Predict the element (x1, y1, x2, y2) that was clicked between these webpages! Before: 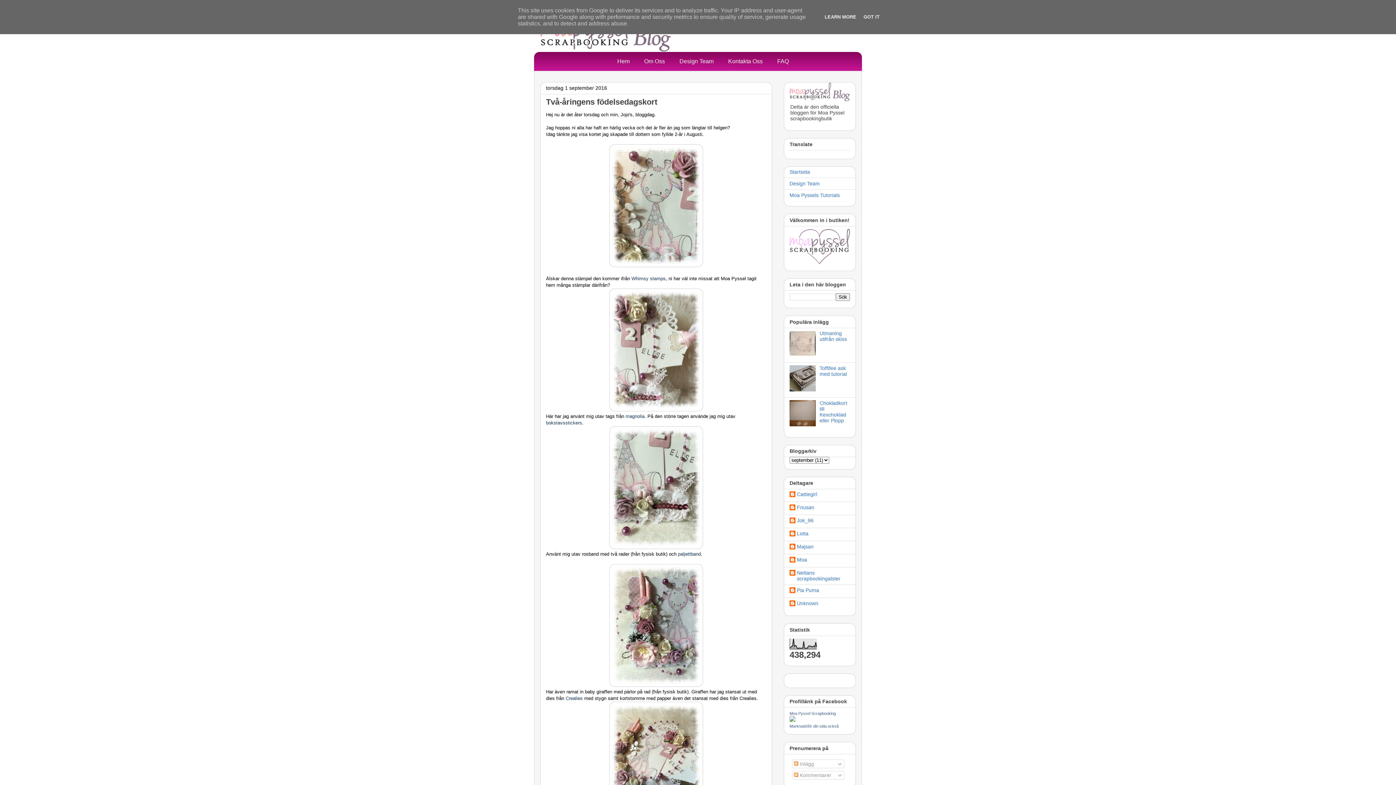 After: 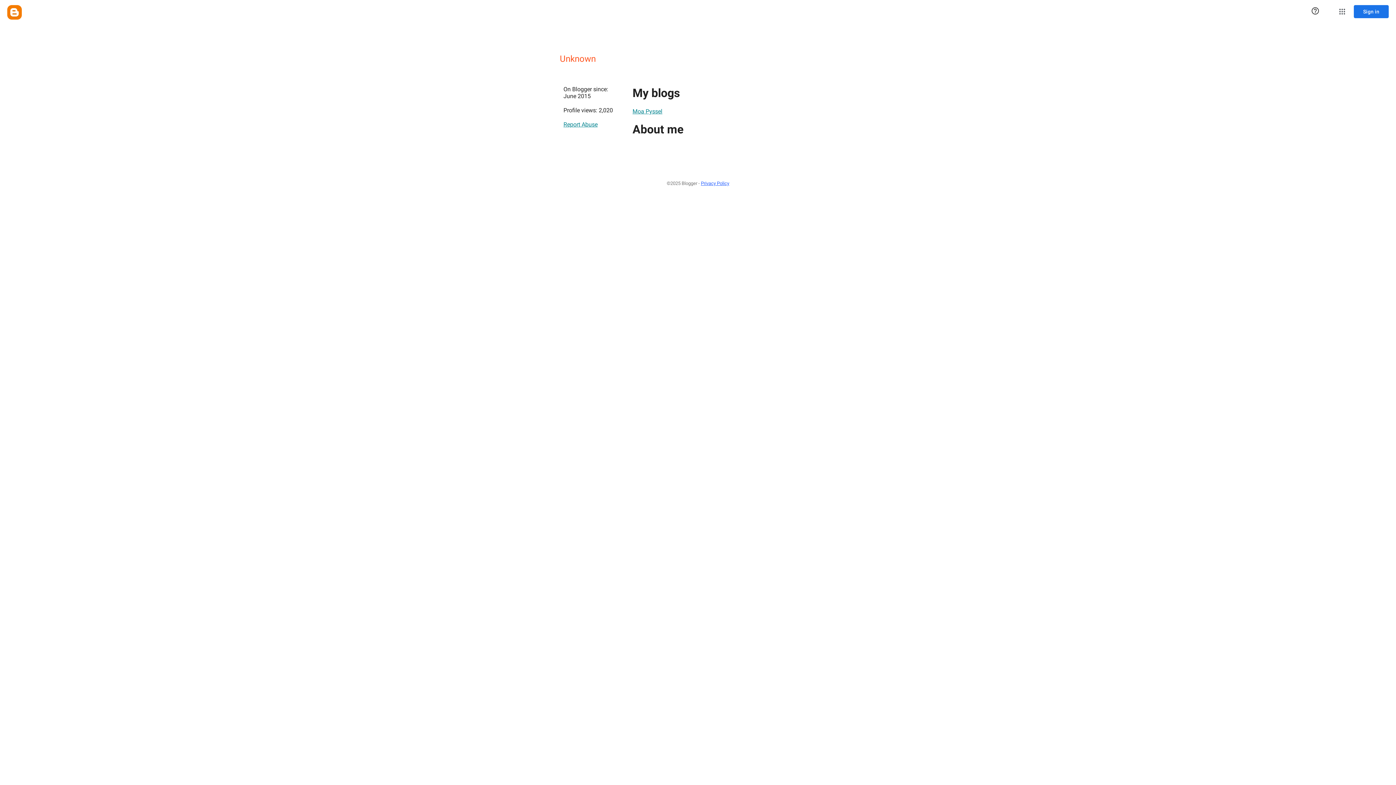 Action: label: Unknown bbox: (789, 600, 818, 608)